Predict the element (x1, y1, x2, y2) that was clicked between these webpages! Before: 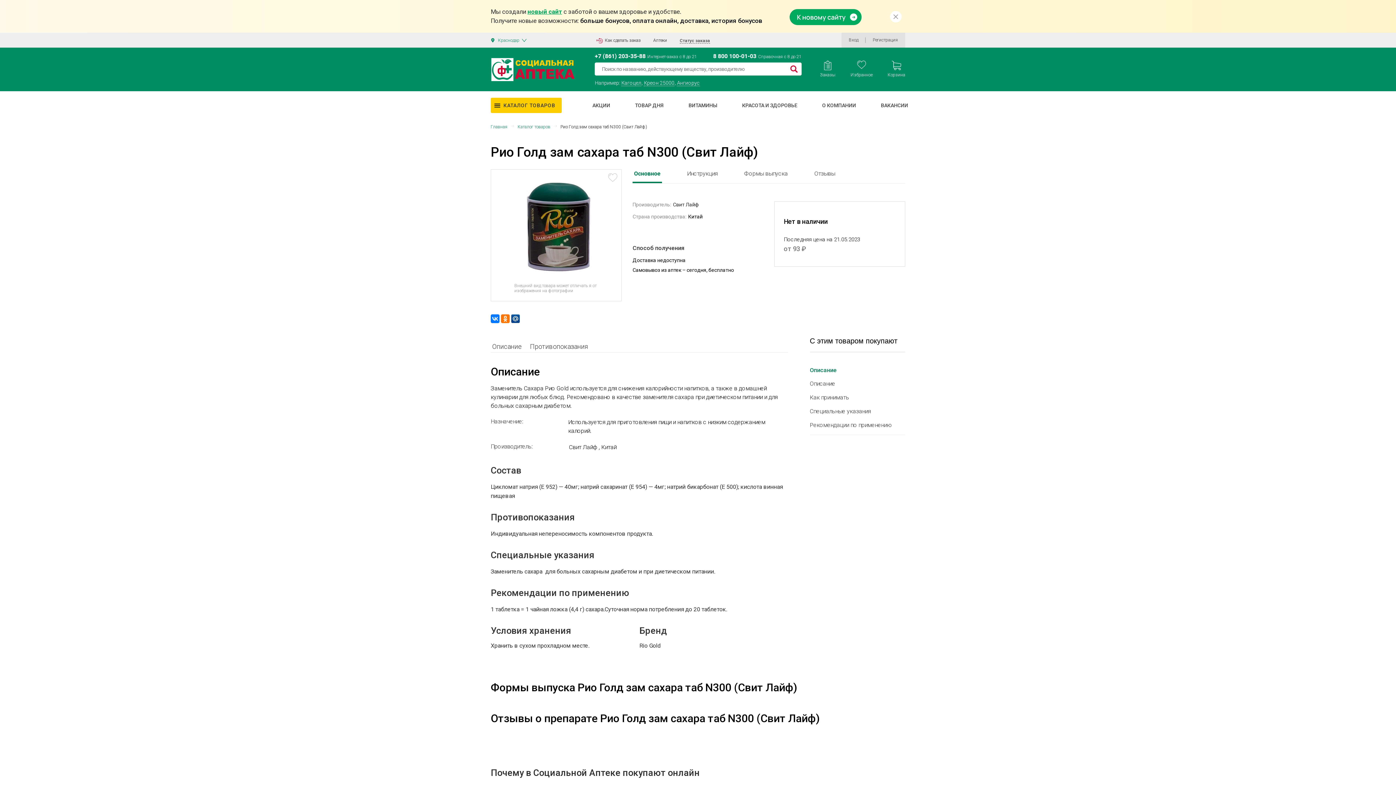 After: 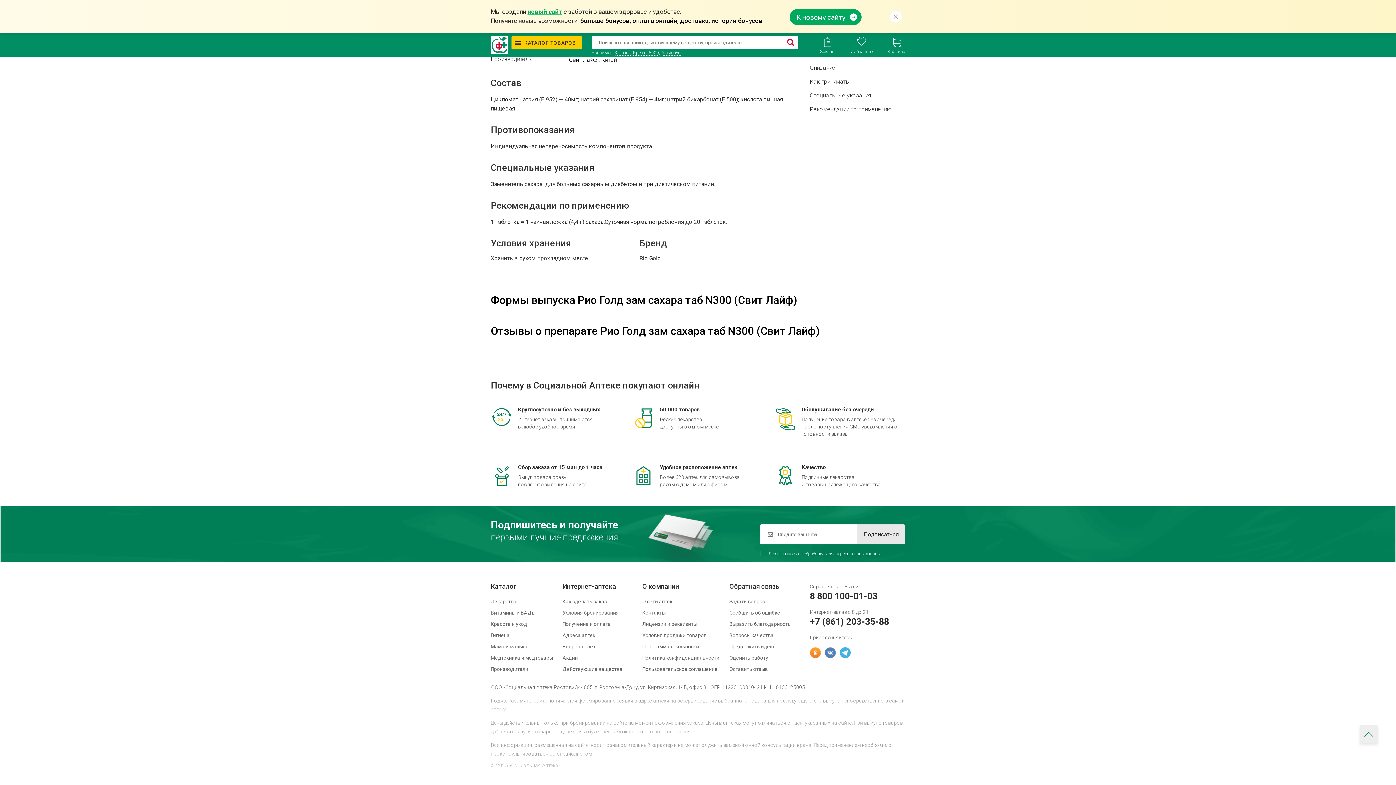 Action: label: Описание bbox: (490, 342, 523, 351)